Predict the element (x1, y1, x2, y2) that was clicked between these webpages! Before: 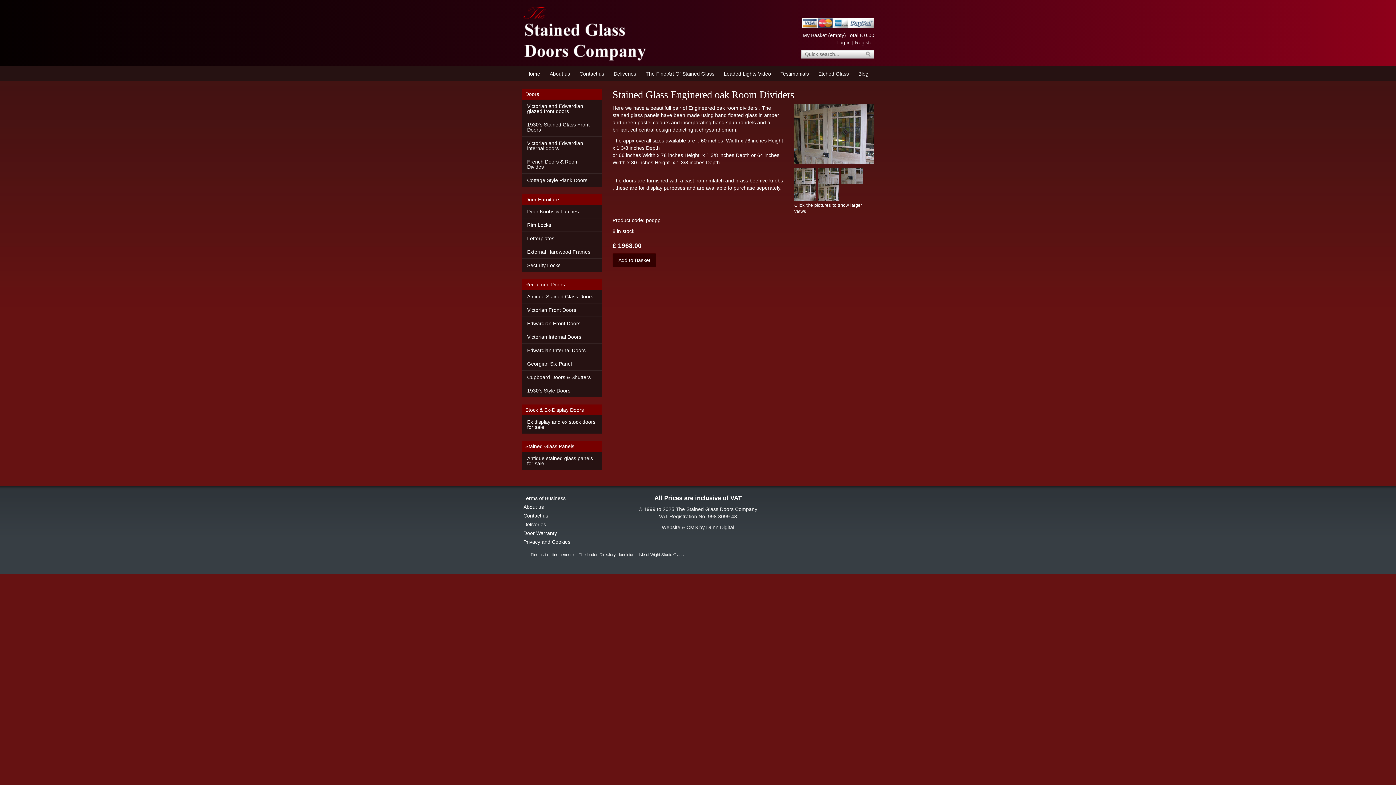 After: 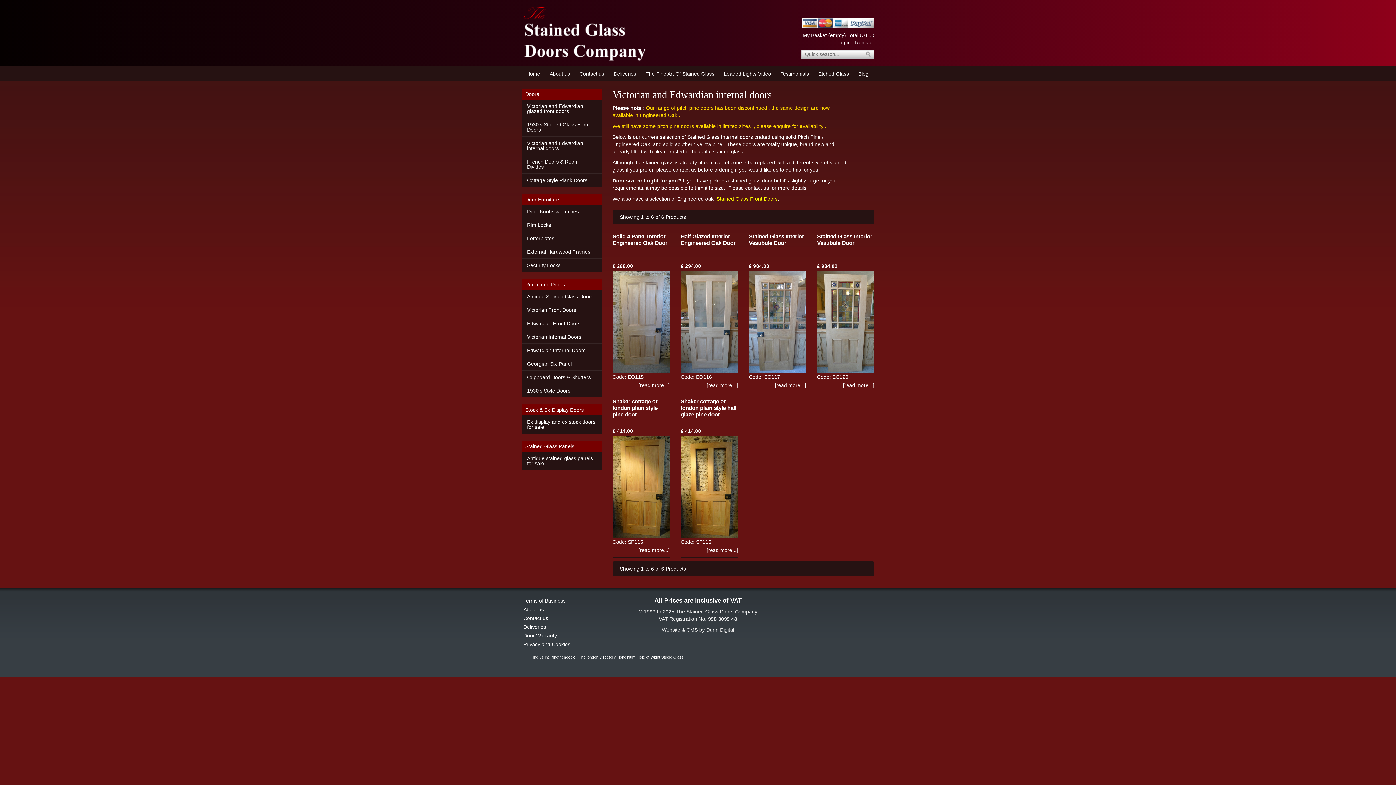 Action: bbox: (521, 136, 601, 155) label: Victorian and Edwardian internal doors